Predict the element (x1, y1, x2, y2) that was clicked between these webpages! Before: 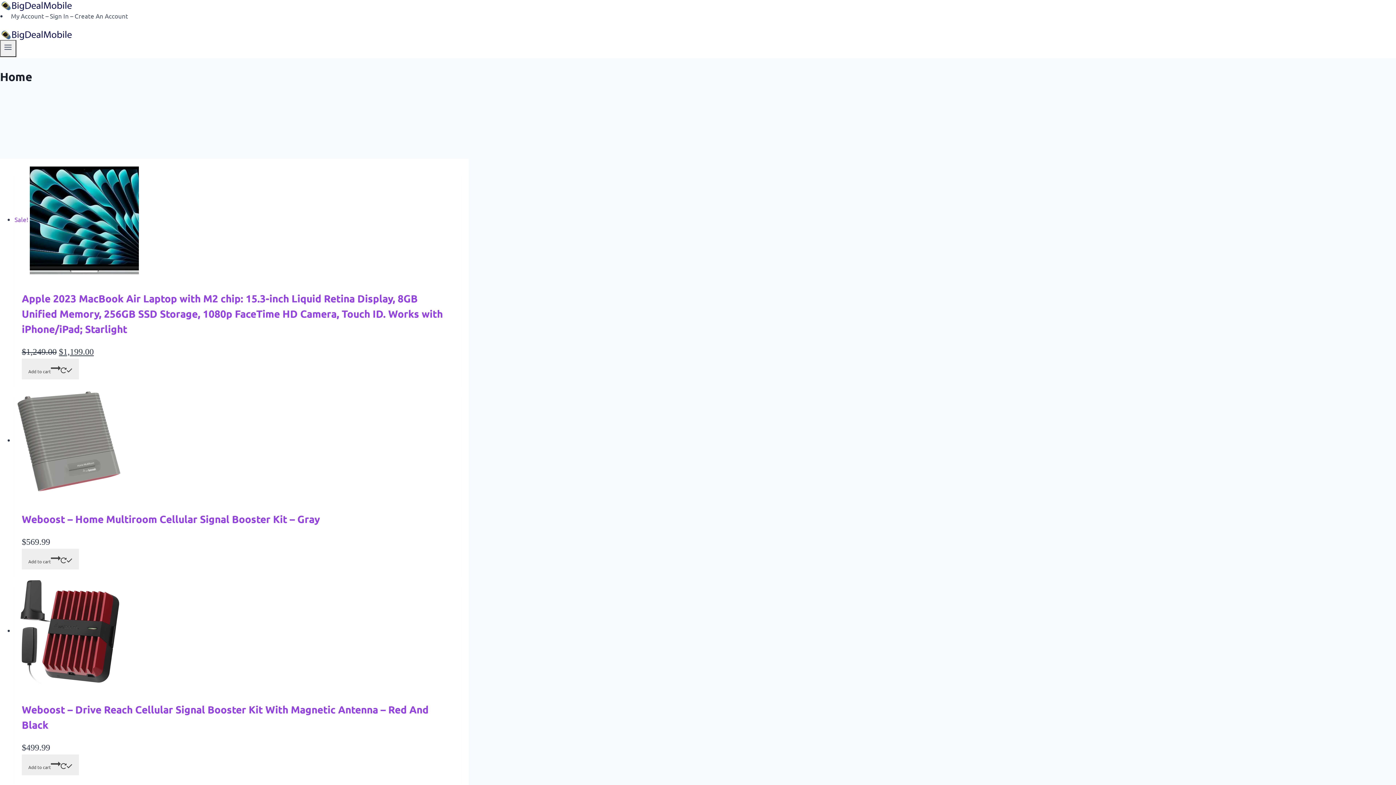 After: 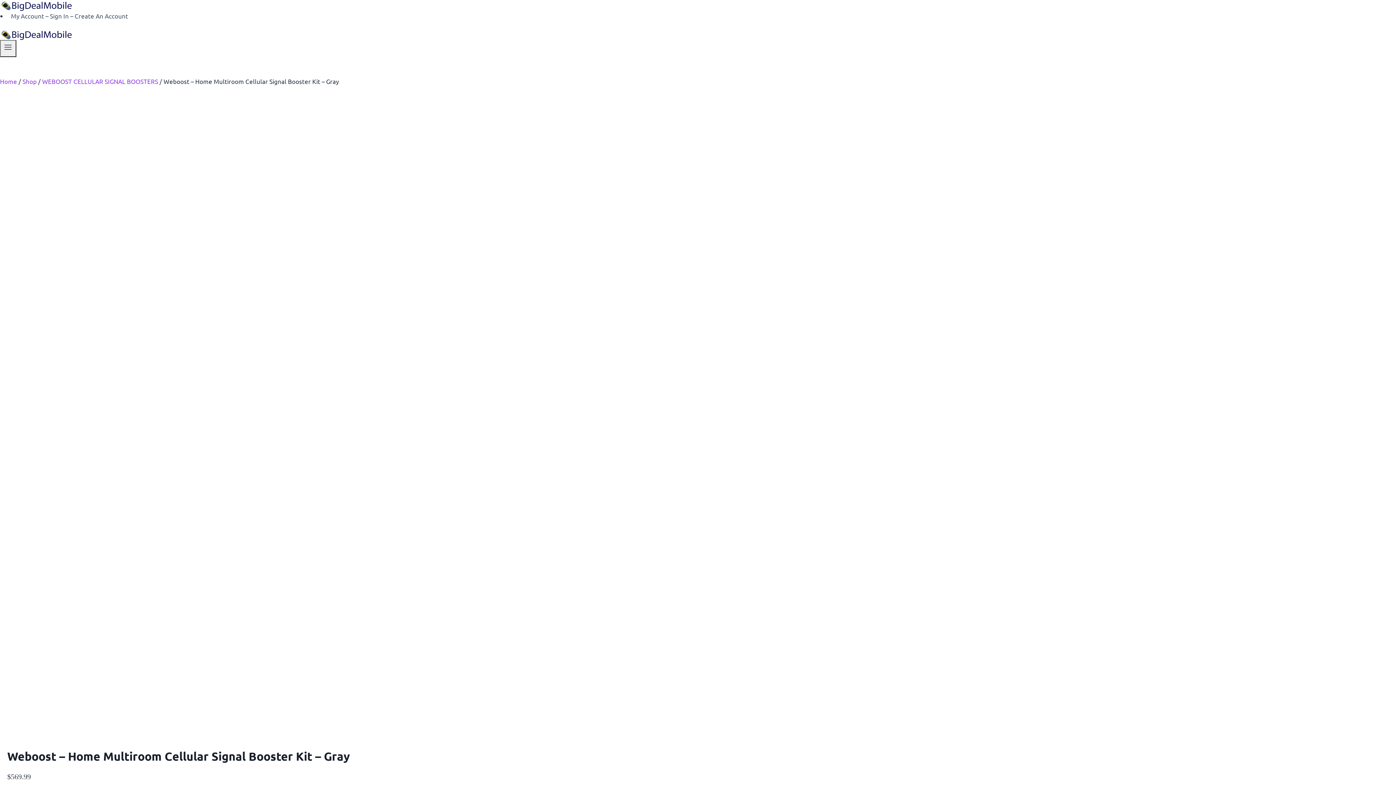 Action: bbox: (14, 436, 123, 444)